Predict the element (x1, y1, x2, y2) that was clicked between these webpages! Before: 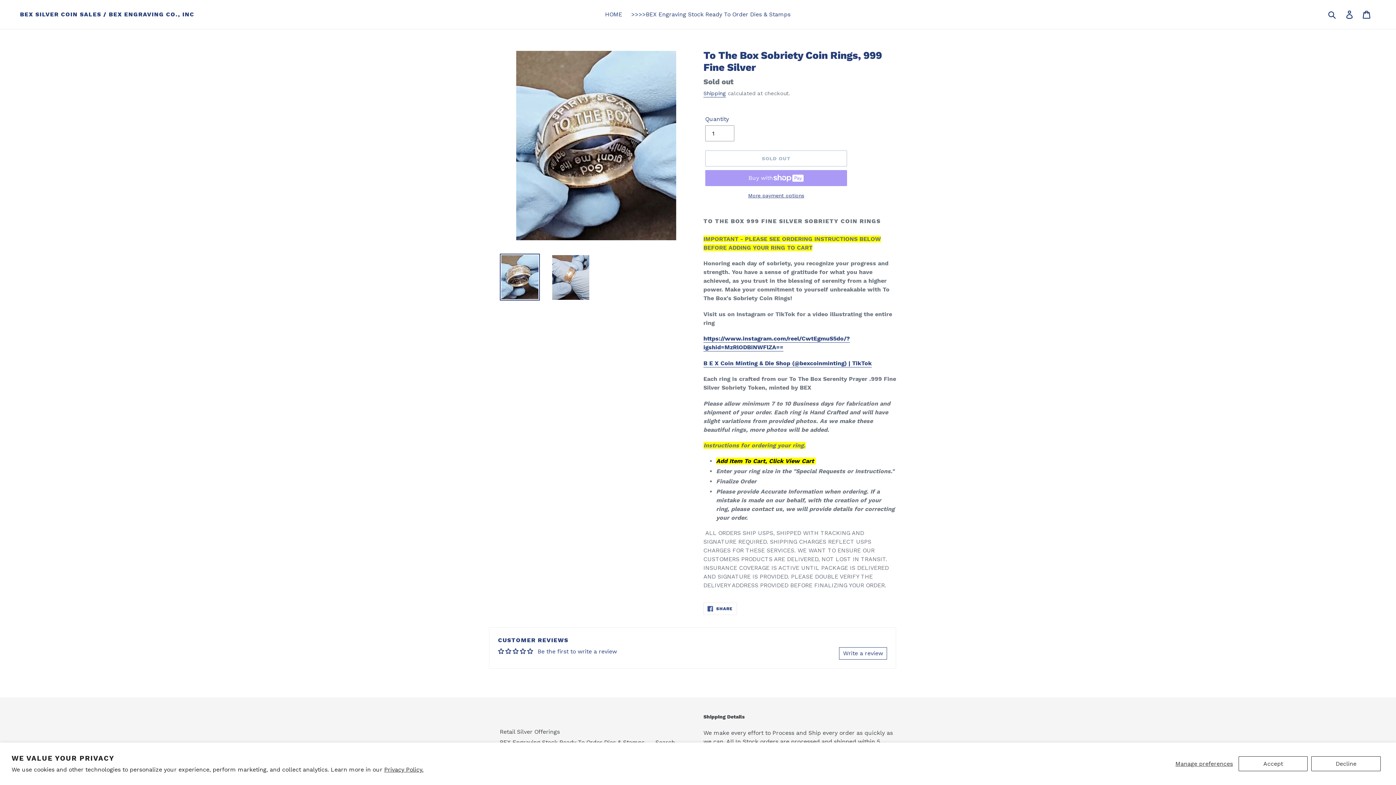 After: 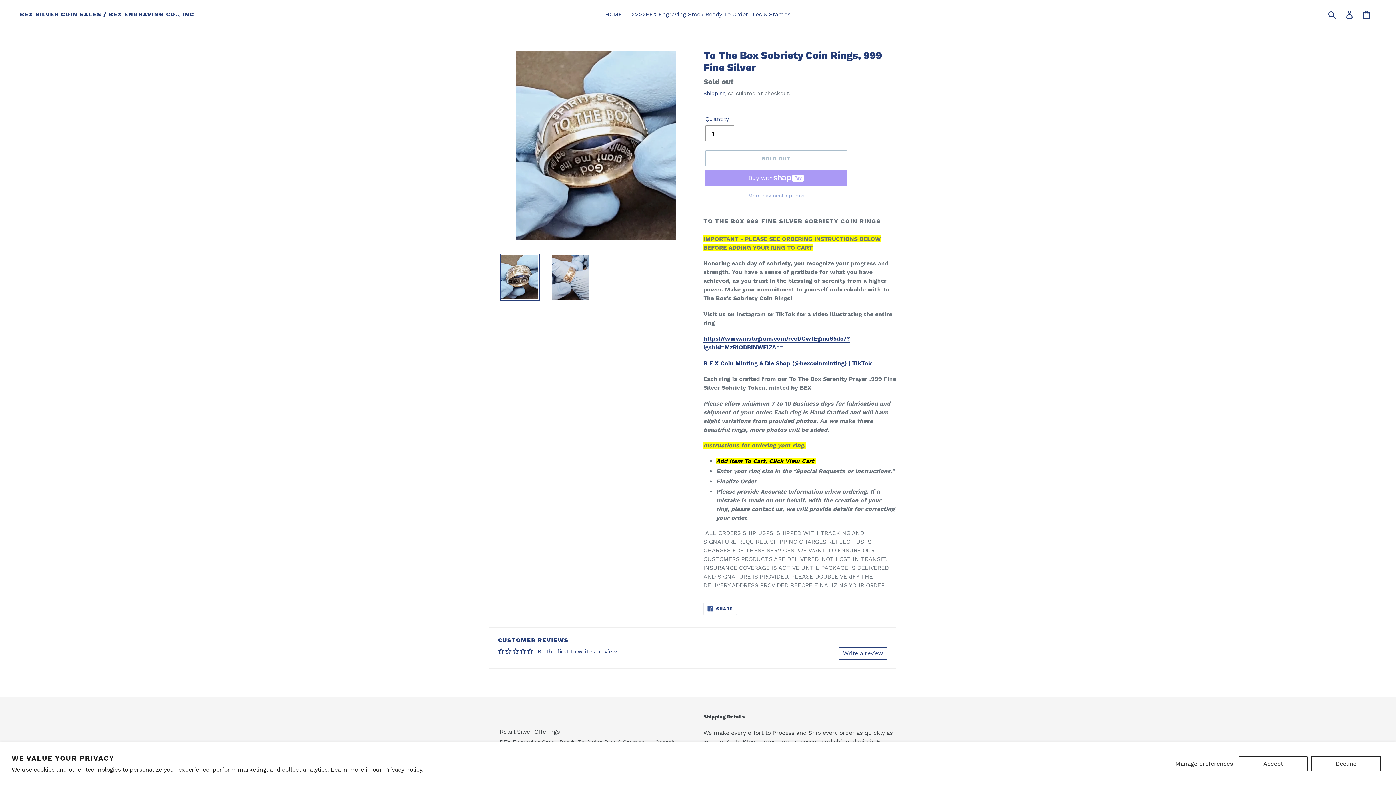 Action: bbox: (705, 192, 847, 199) label: More payment options